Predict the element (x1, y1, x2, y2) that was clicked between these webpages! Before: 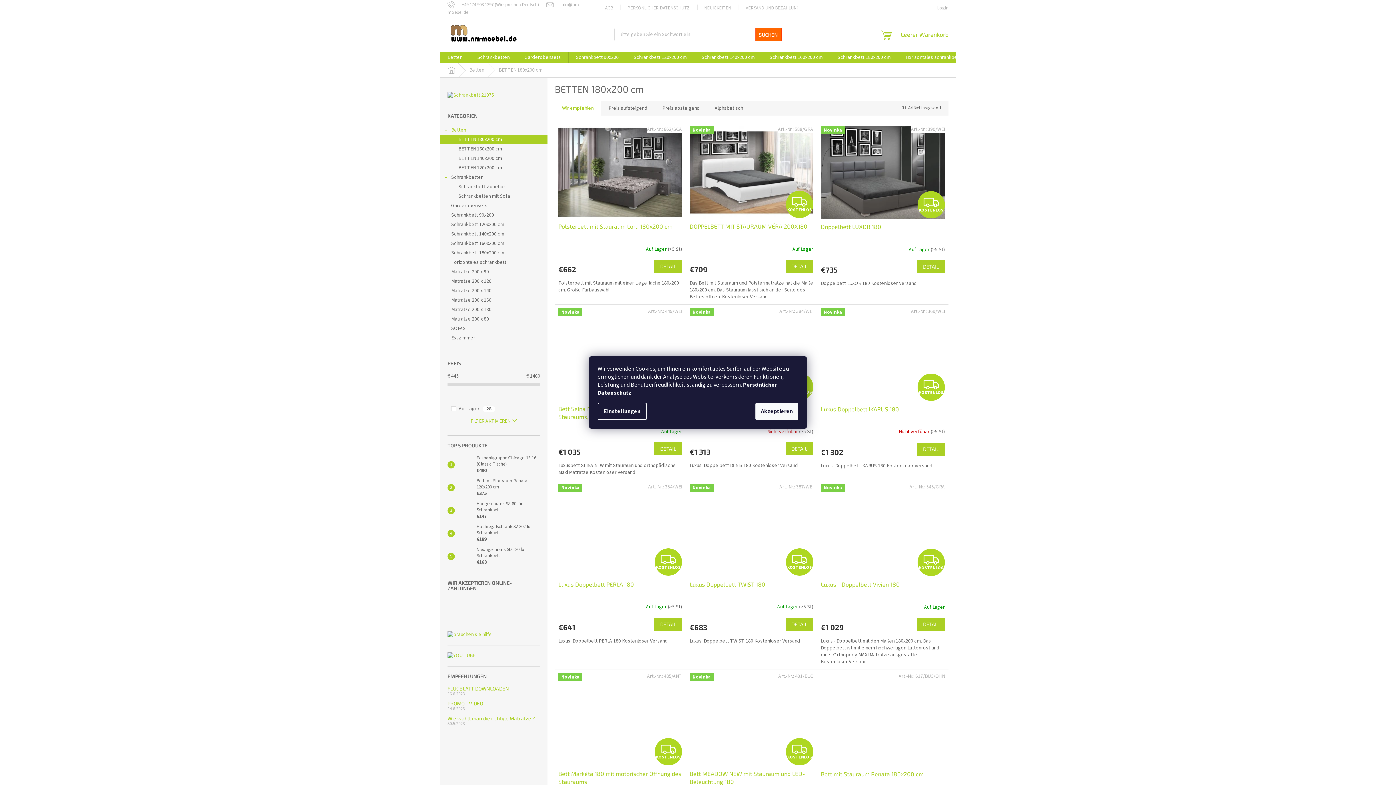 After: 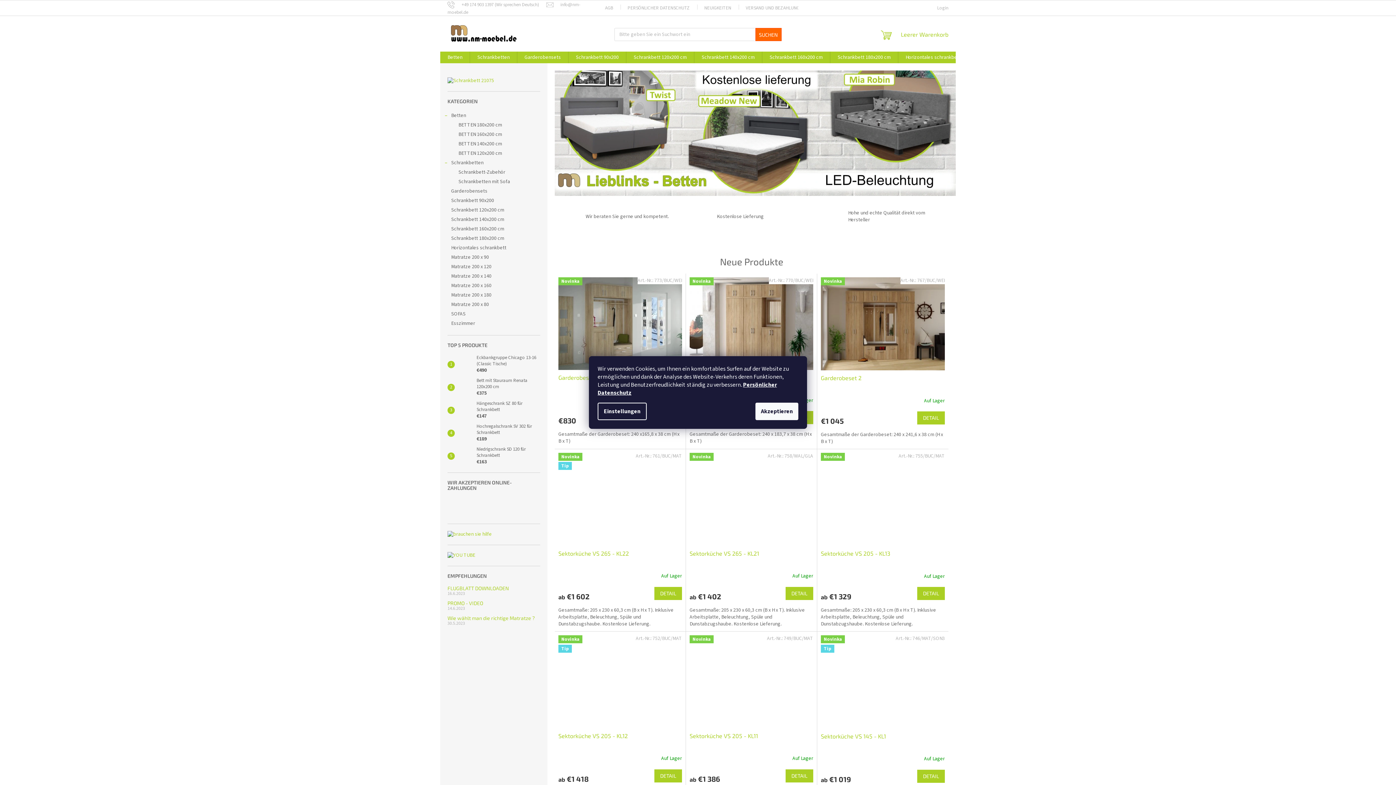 Action: label: Home bbox: (440, 63, 462, 77)